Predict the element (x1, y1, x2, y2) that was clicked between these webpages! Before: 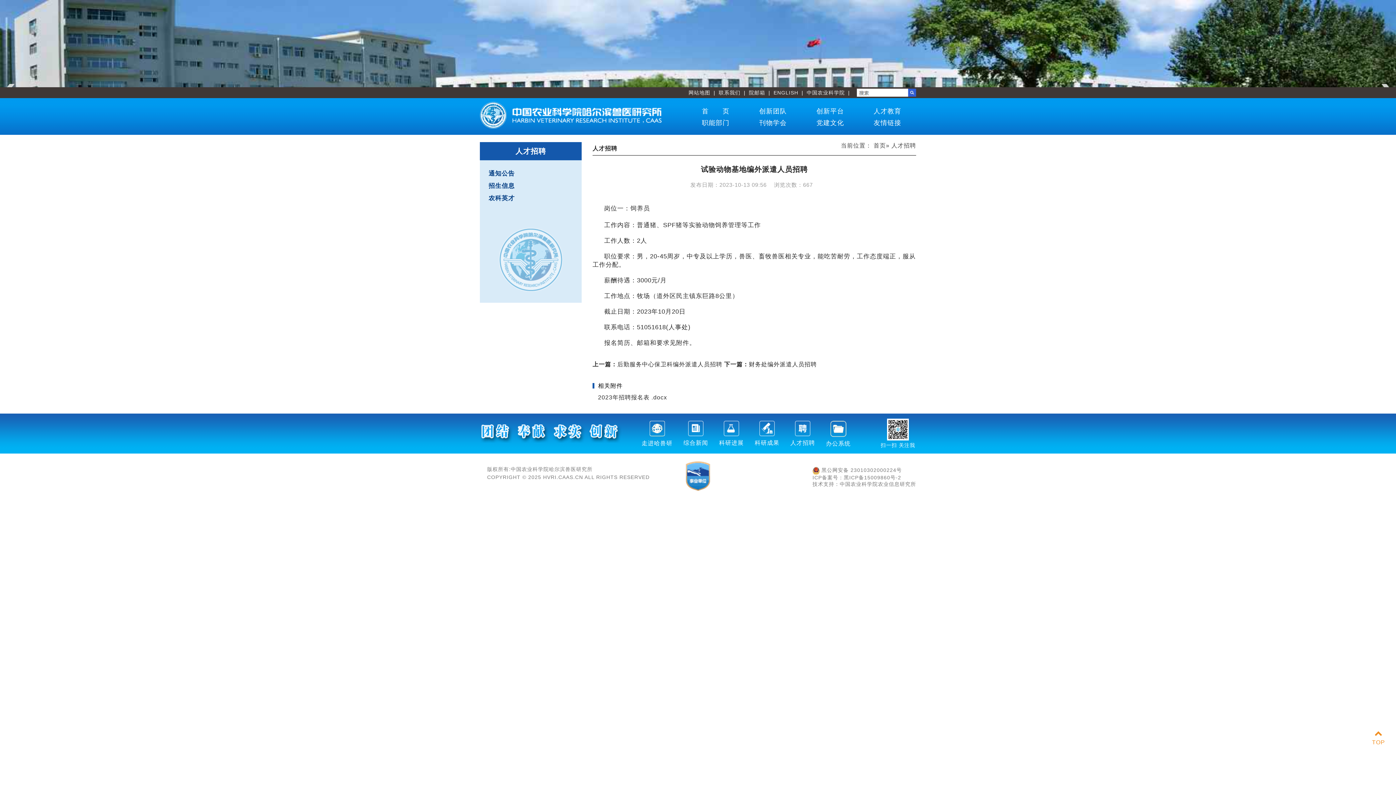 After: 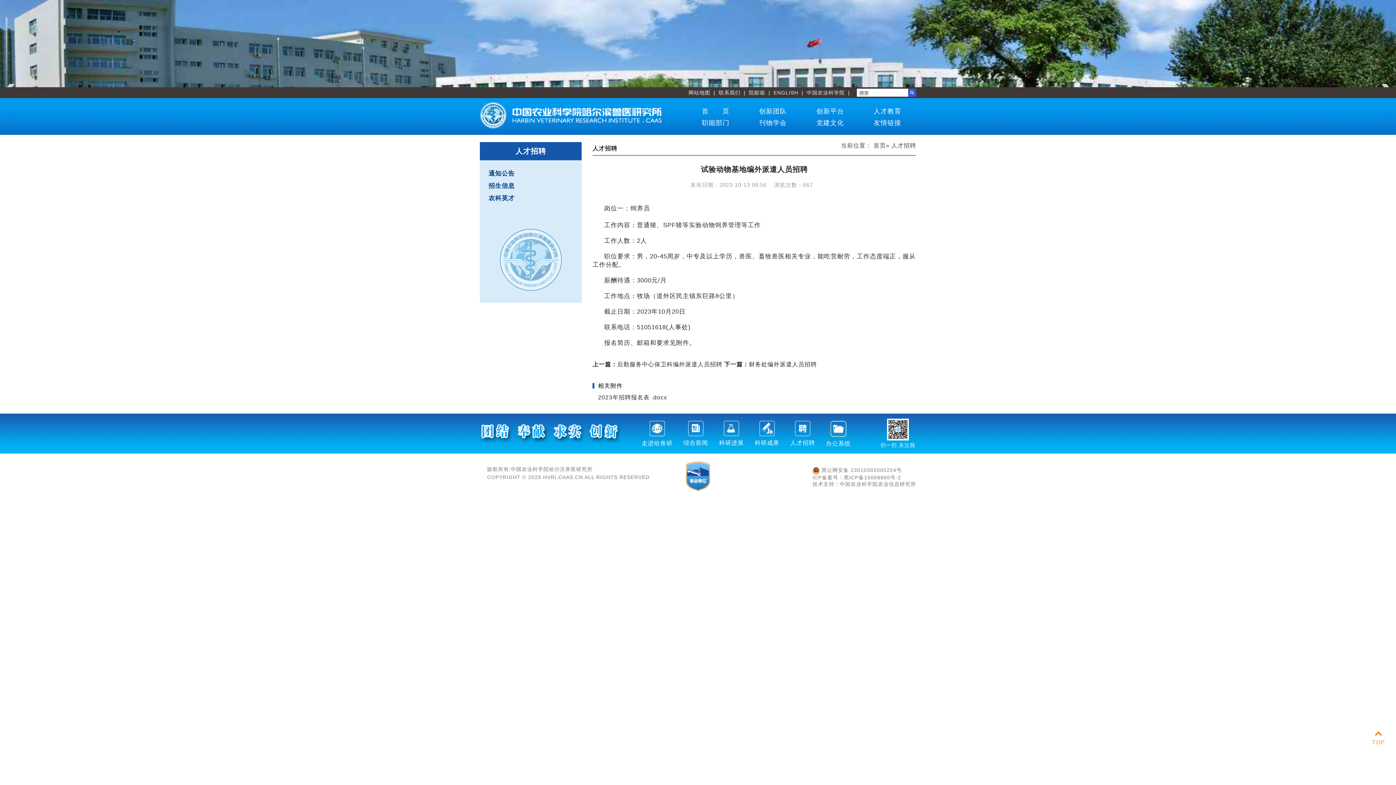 Action: bbox: (857, 92, 916, 97)